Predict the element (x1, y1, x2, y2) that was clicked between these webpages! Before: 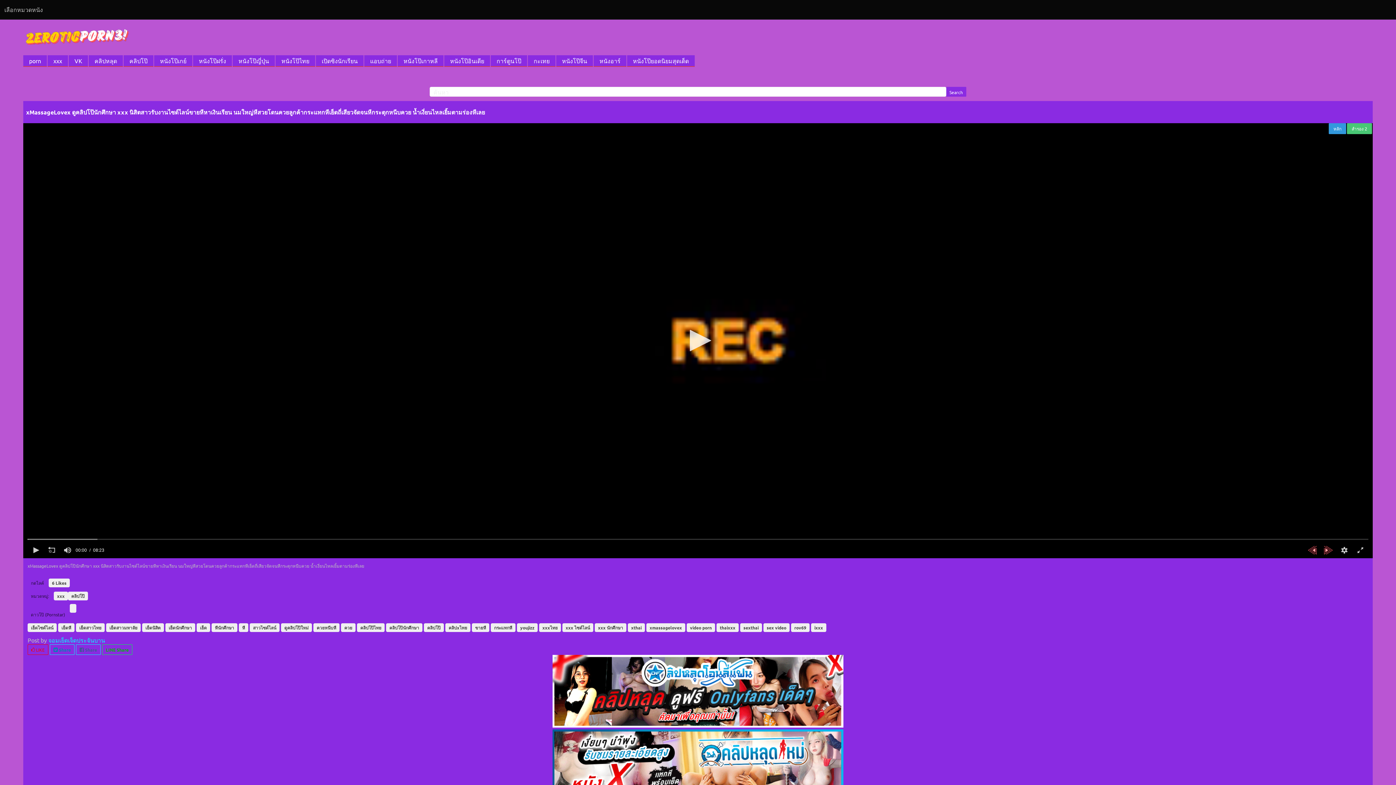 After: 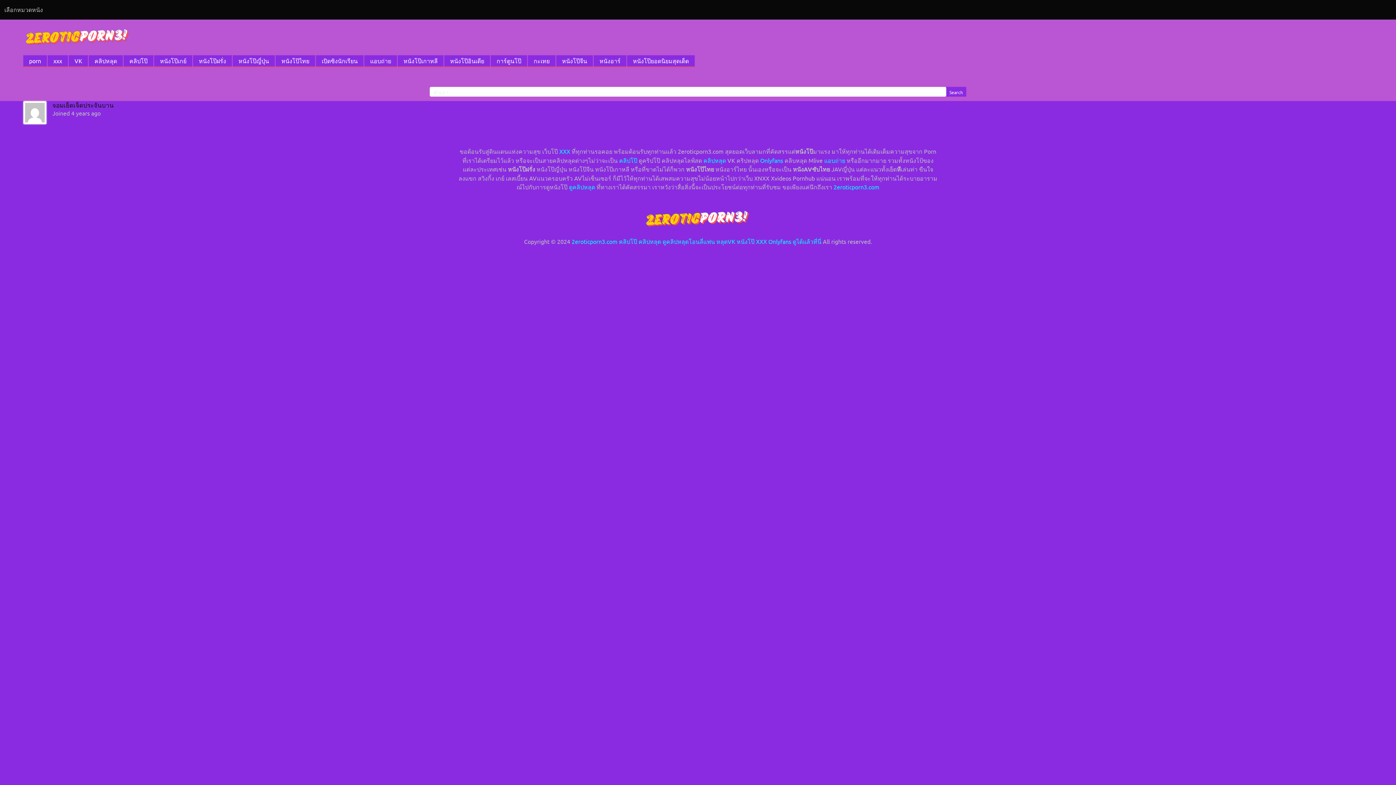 Action: bbox: (48, 636, 105, 643) label: จอมเย็ดเจ็ดประจันบาน